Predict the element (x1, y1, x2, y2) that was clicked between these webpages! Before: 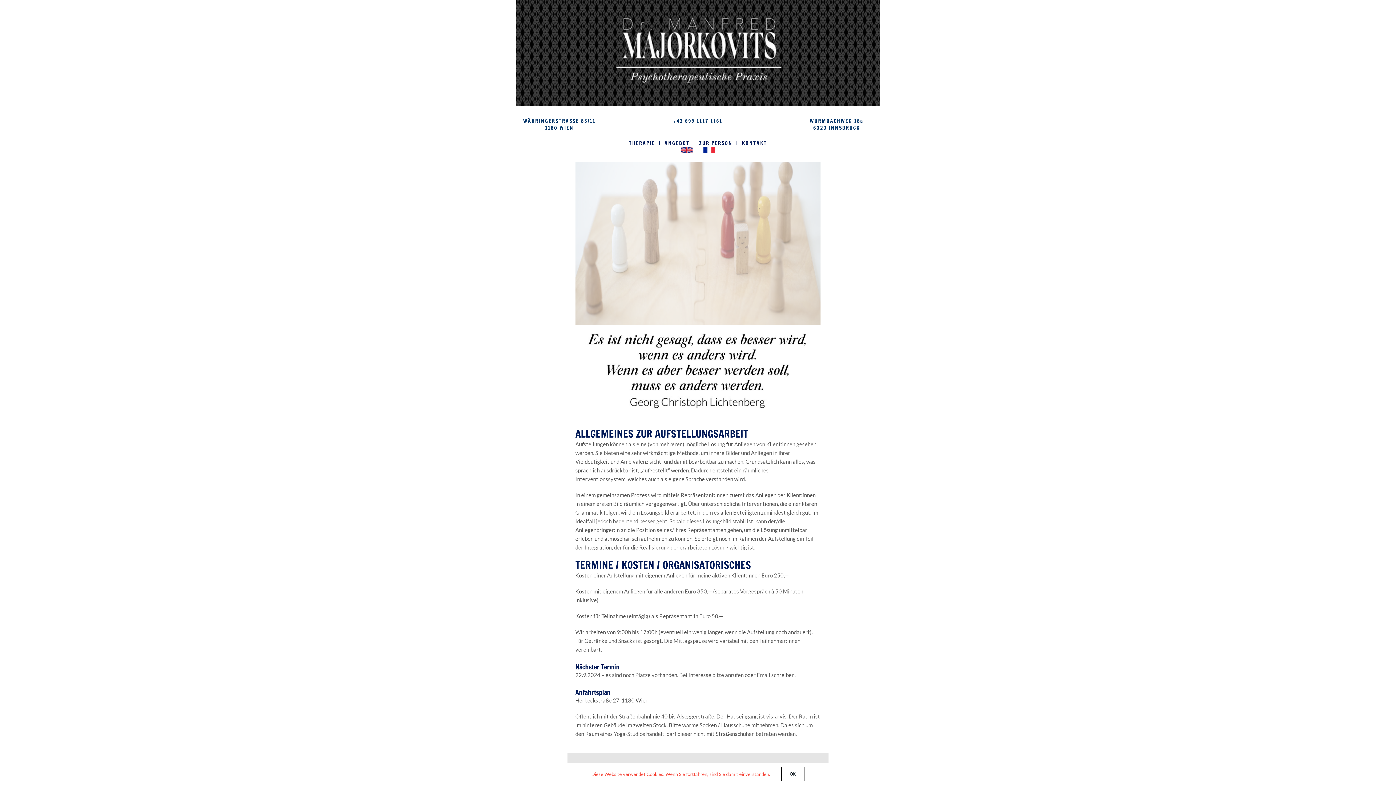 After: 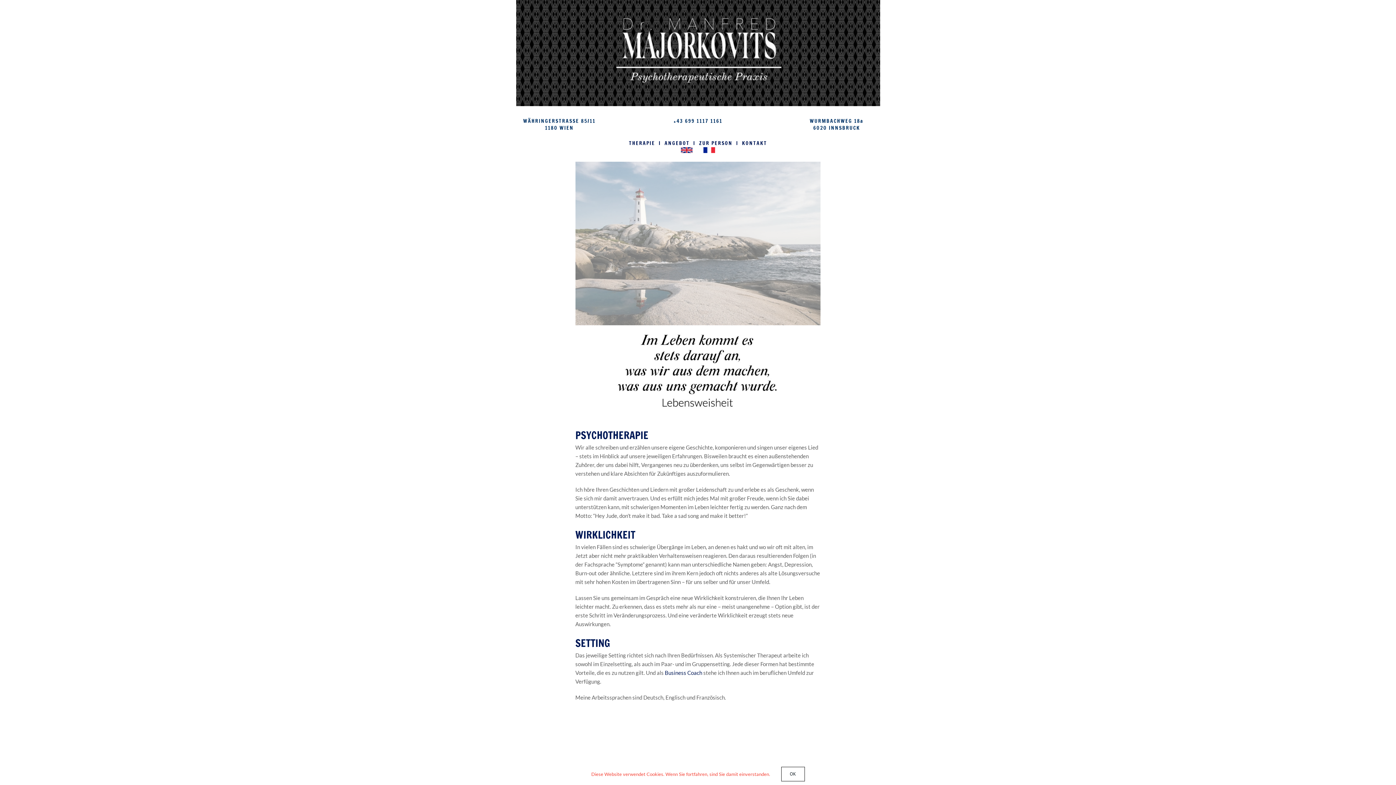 Action: label: Psychotherapie bbox: (516, 0, 880, 5)